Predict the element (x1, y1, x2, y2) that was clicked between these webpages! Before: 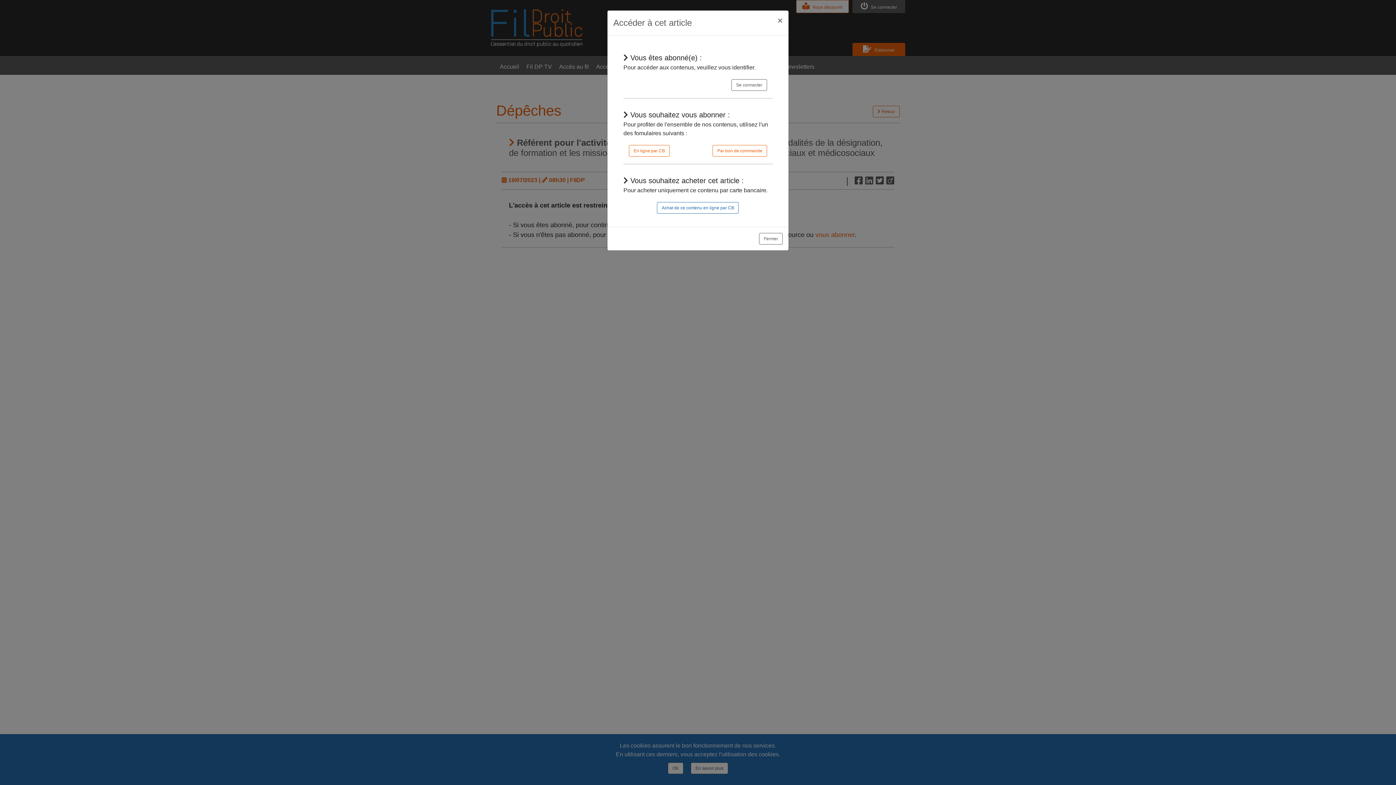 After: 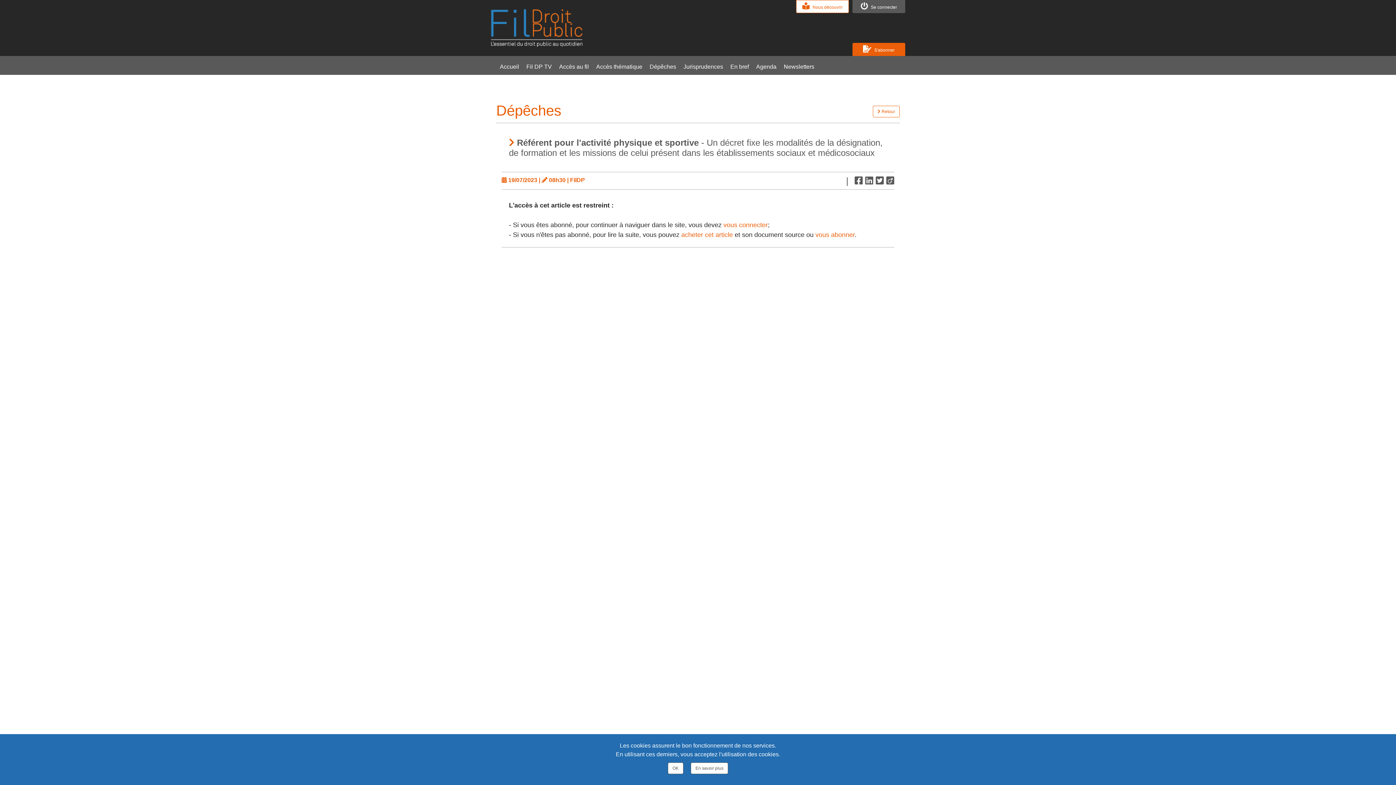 Action: bbox: (759, 233, 782, 244) label: Fermer